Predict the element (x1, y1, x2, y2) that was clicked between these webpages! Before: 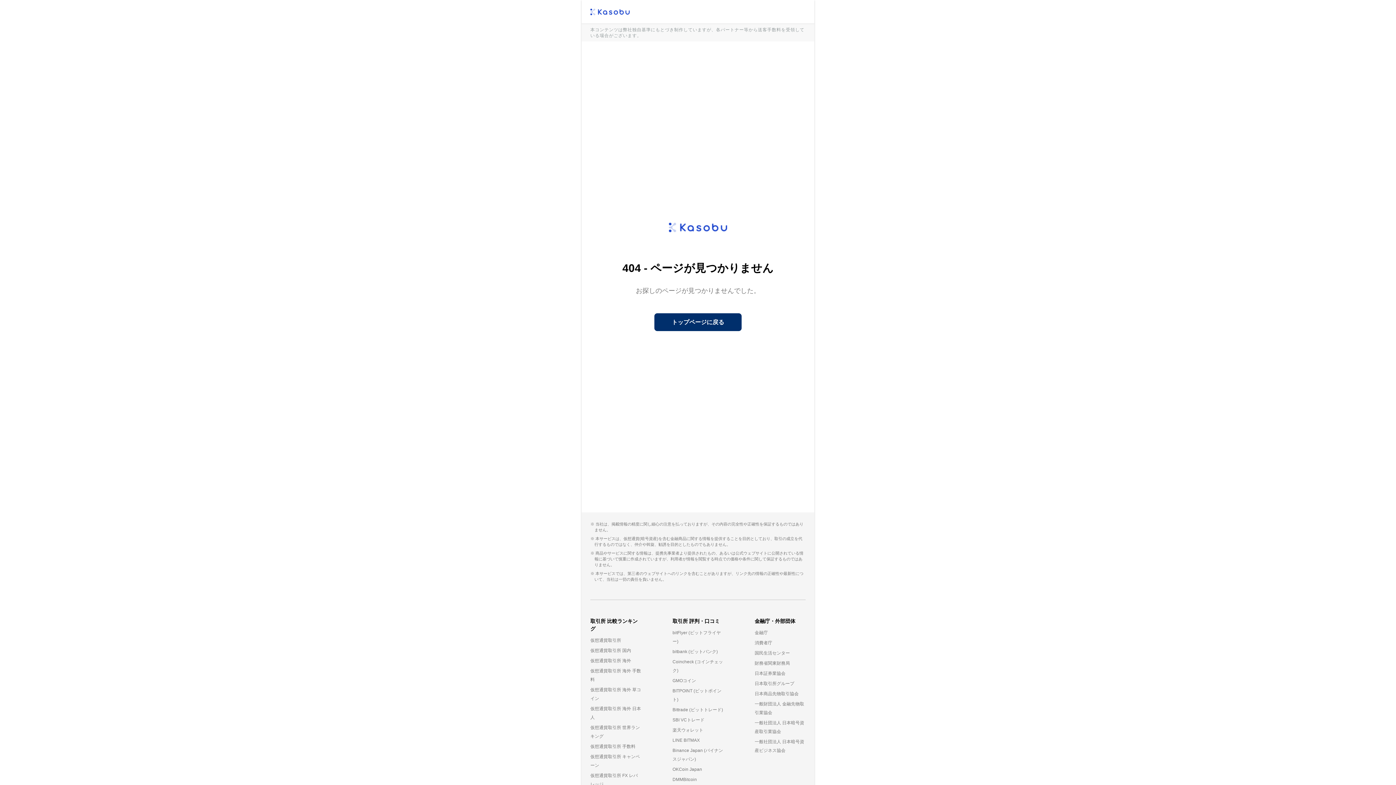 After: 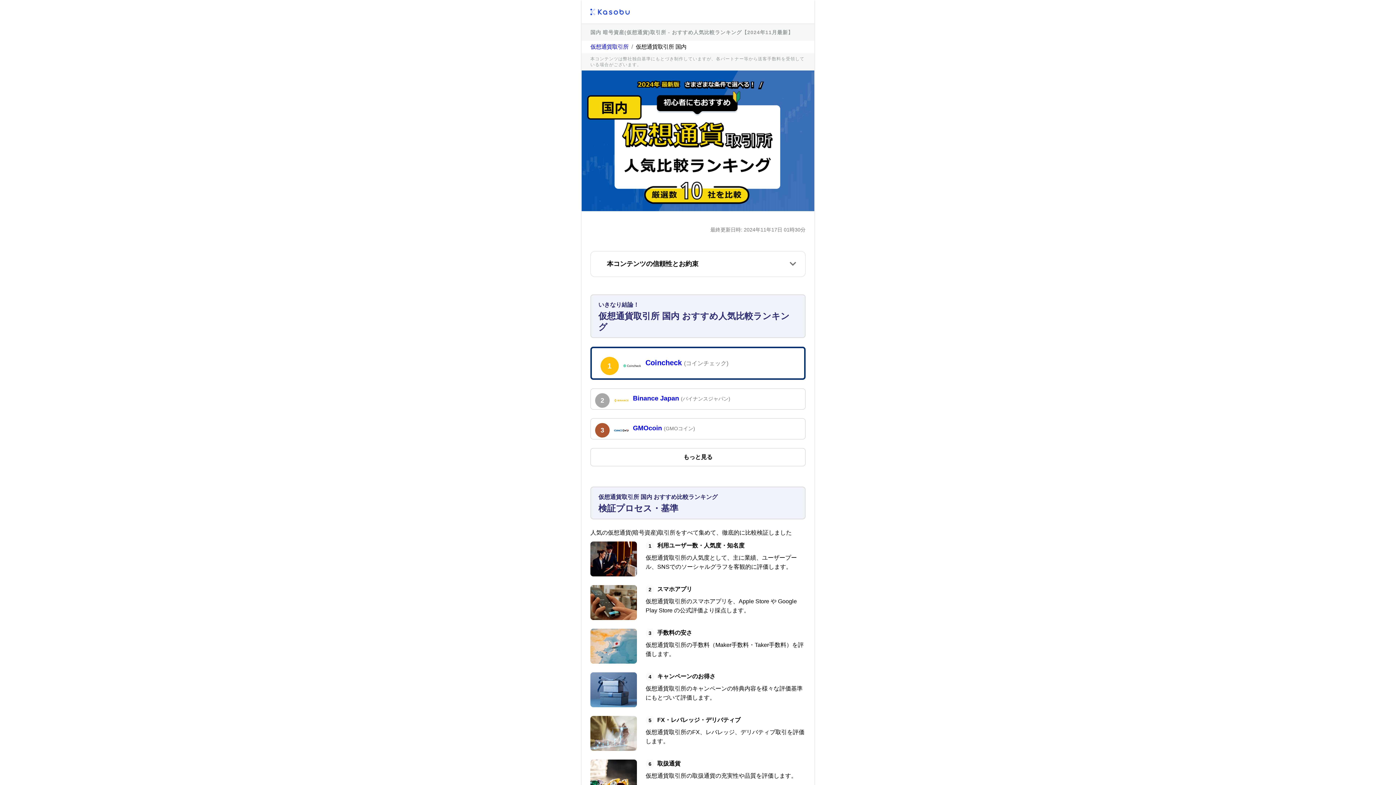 Action: bbox: (590, 648, 631, 653) label: 仮想通貨取引所 国内